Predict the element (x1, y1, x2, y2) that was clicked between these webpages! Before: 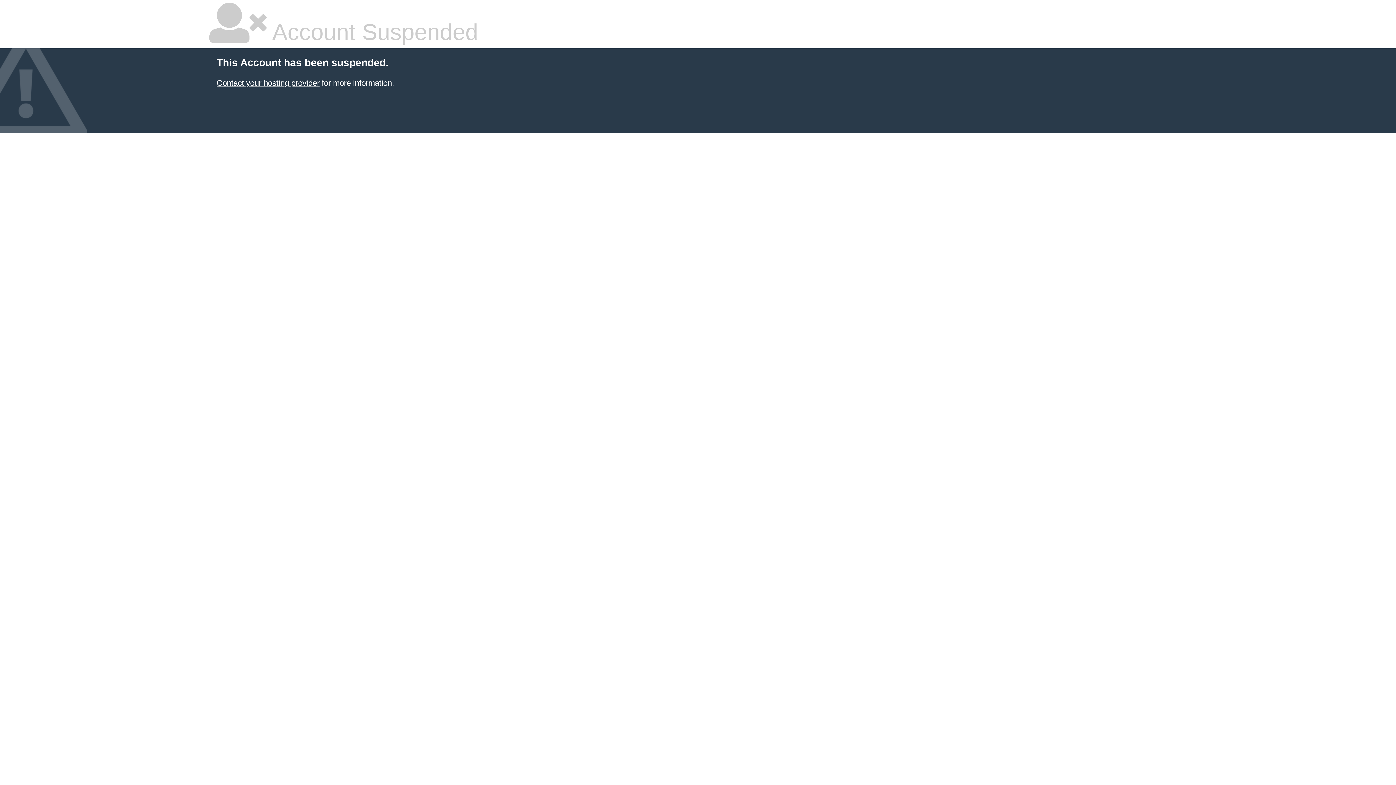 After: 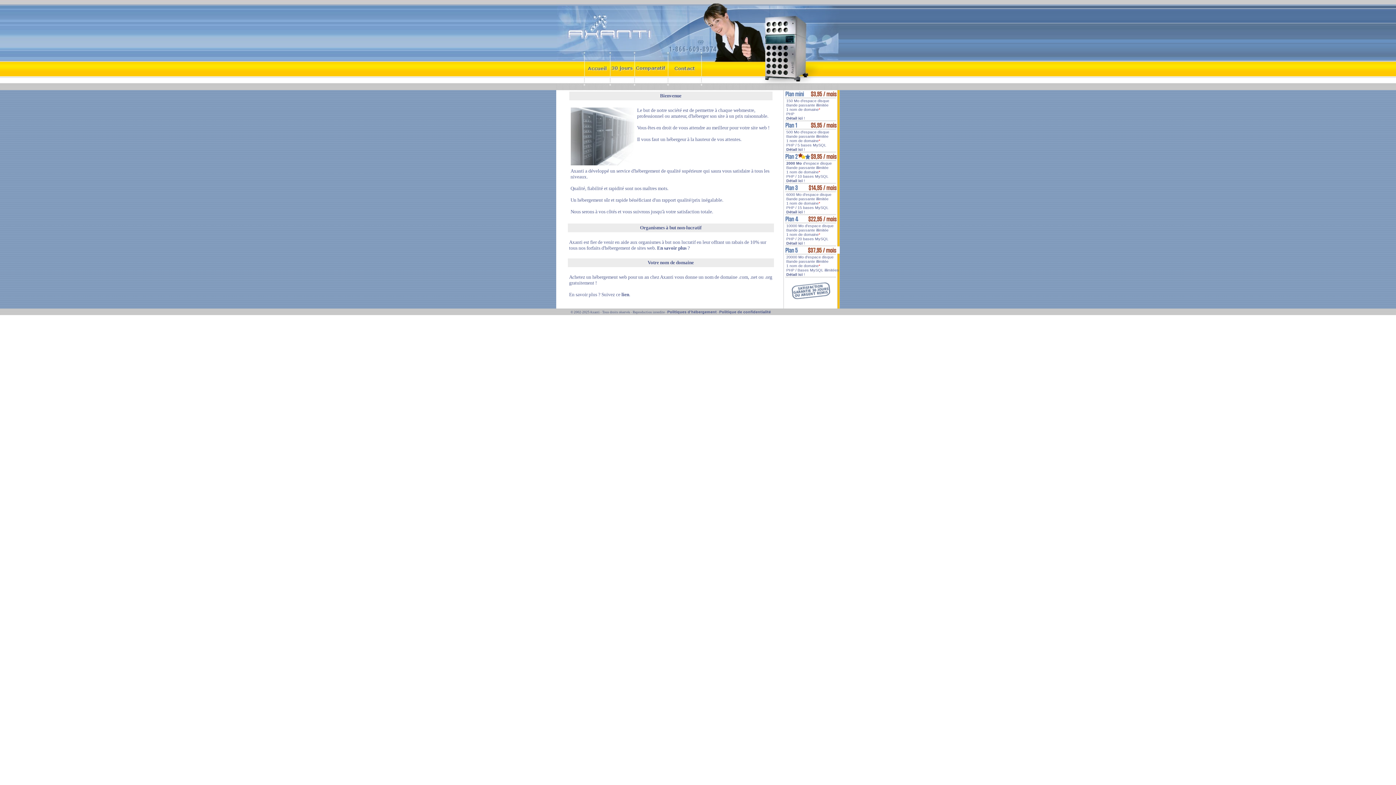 Action: bbox: (216, 78, 319, 87) label: Contact your hosting provider